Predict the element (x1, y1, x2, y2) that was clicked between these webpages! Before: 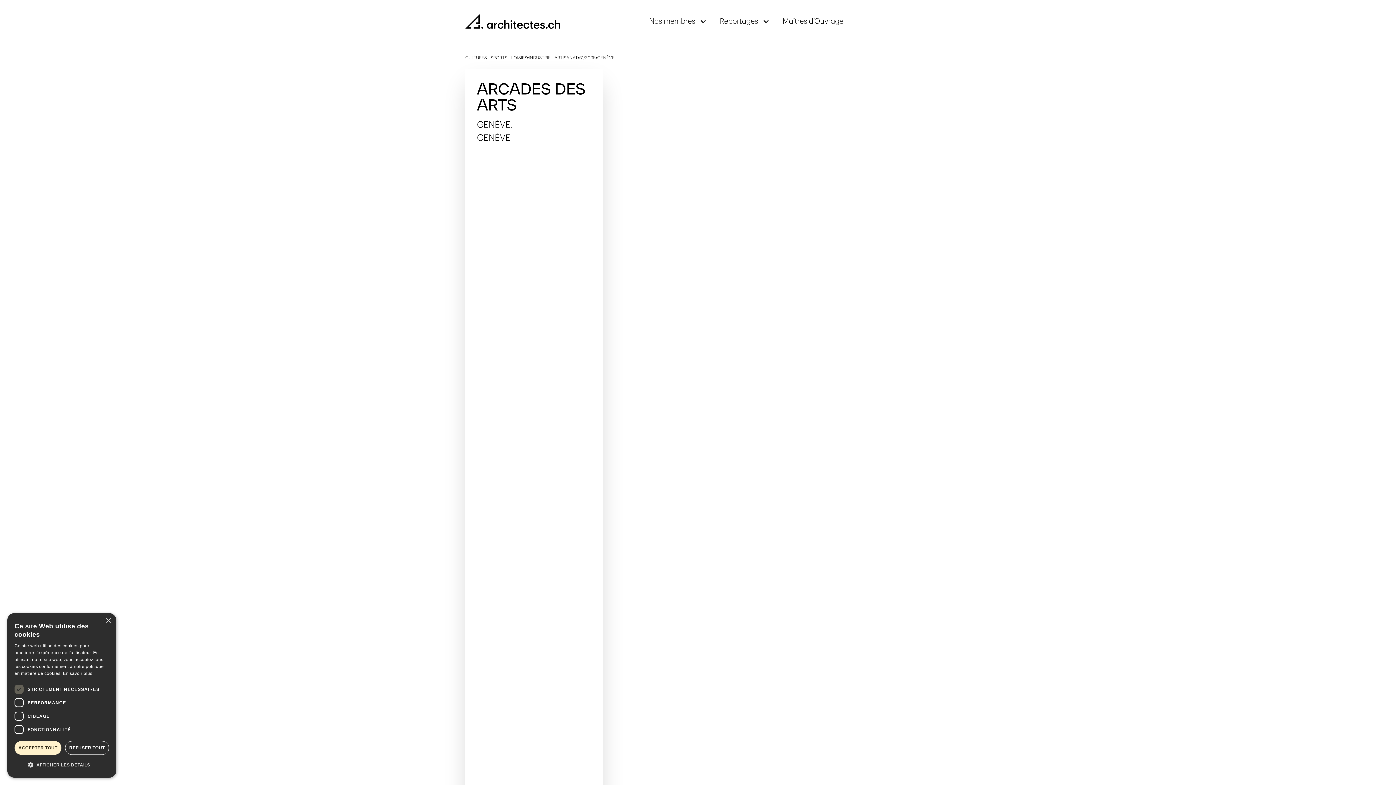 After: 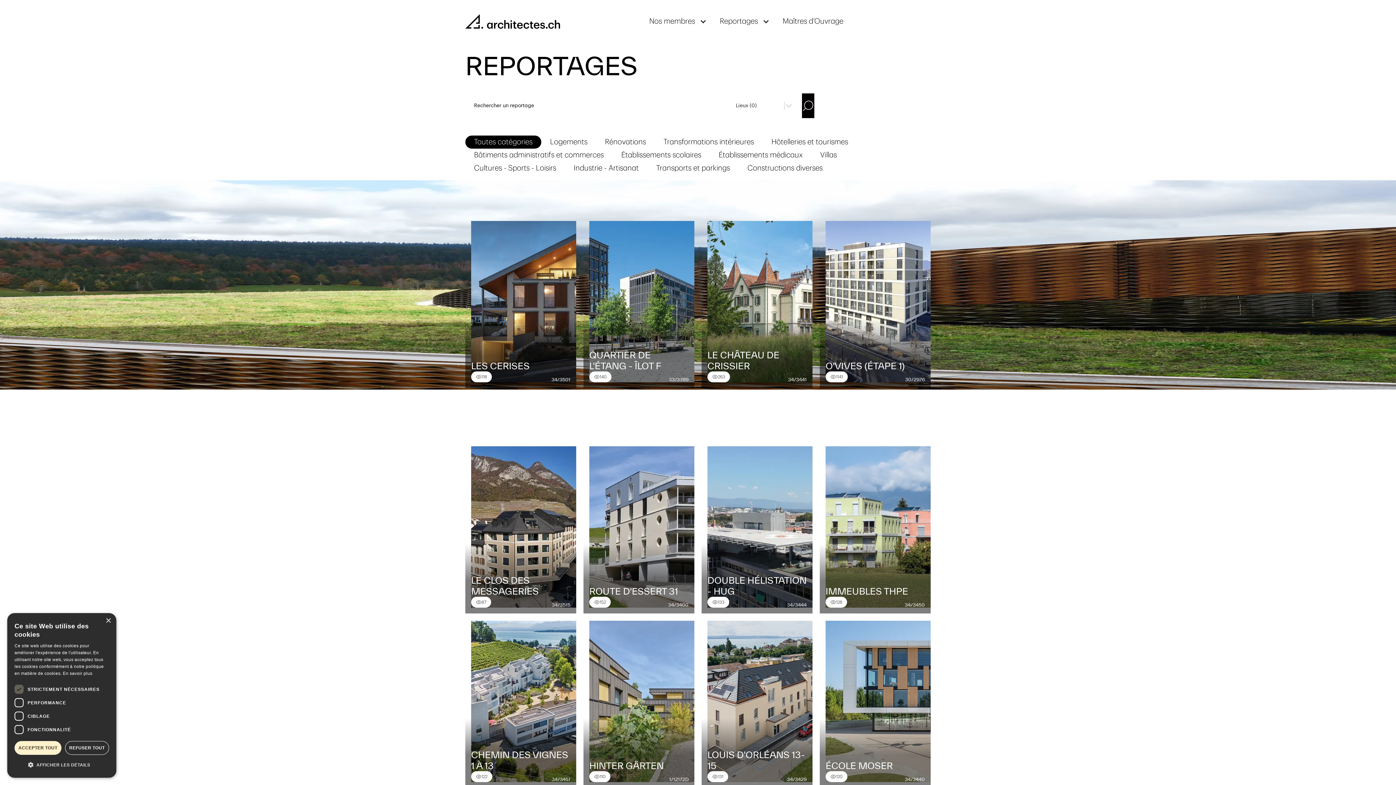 Action: label: Reportages bbox: (720, 16, 758, 26)